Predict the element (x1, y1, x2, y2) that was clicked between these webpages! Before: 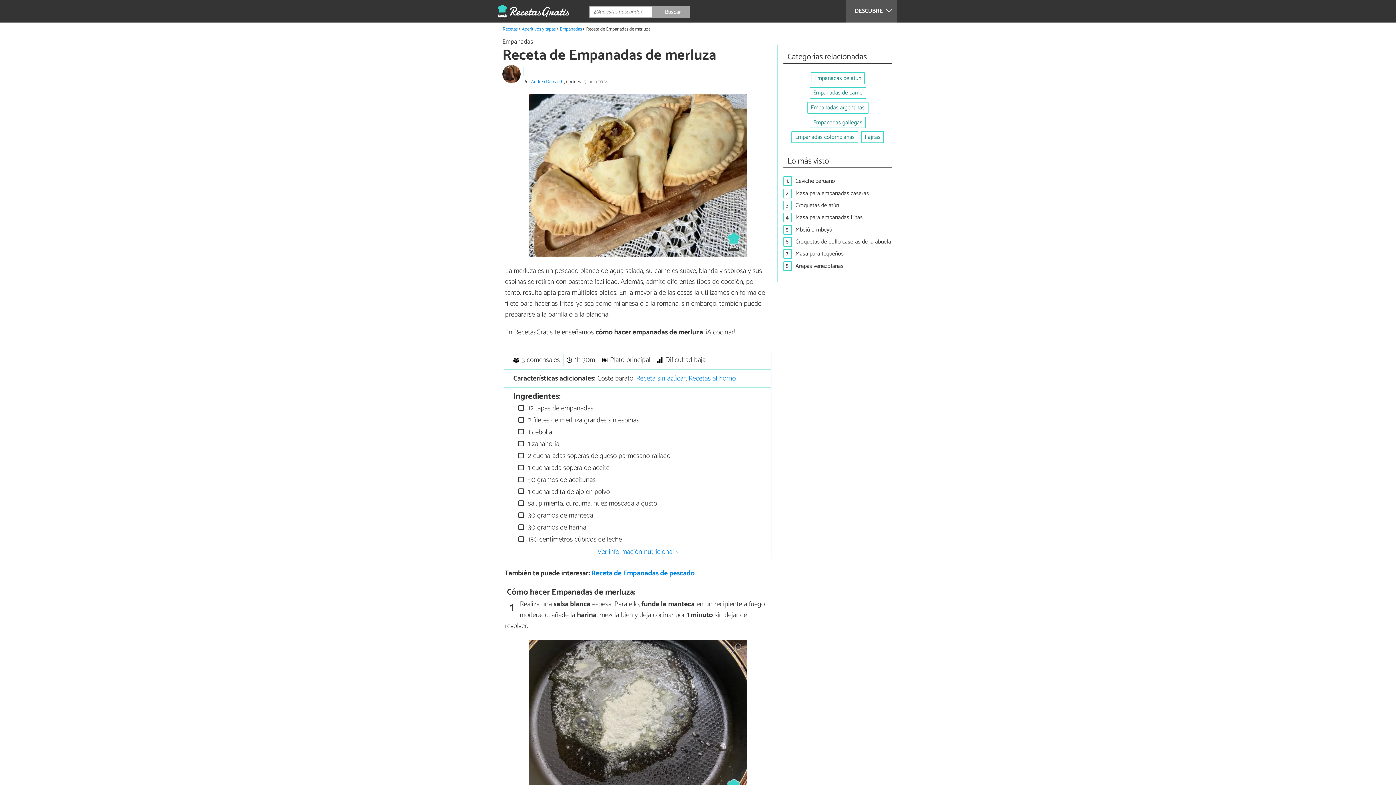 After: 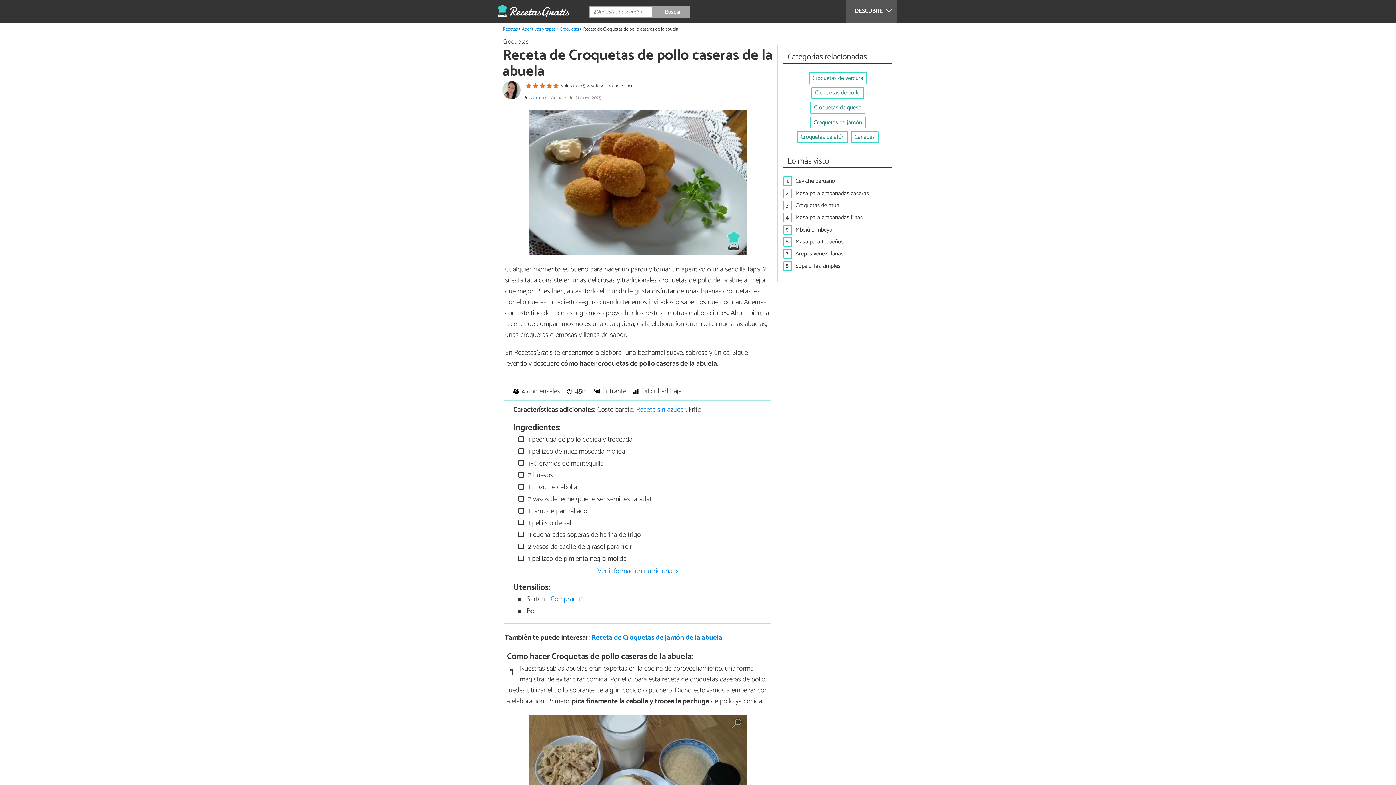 Action: label: Croquetas de pollo caseras de la abuela bbox: (795, 237, 891, 246)